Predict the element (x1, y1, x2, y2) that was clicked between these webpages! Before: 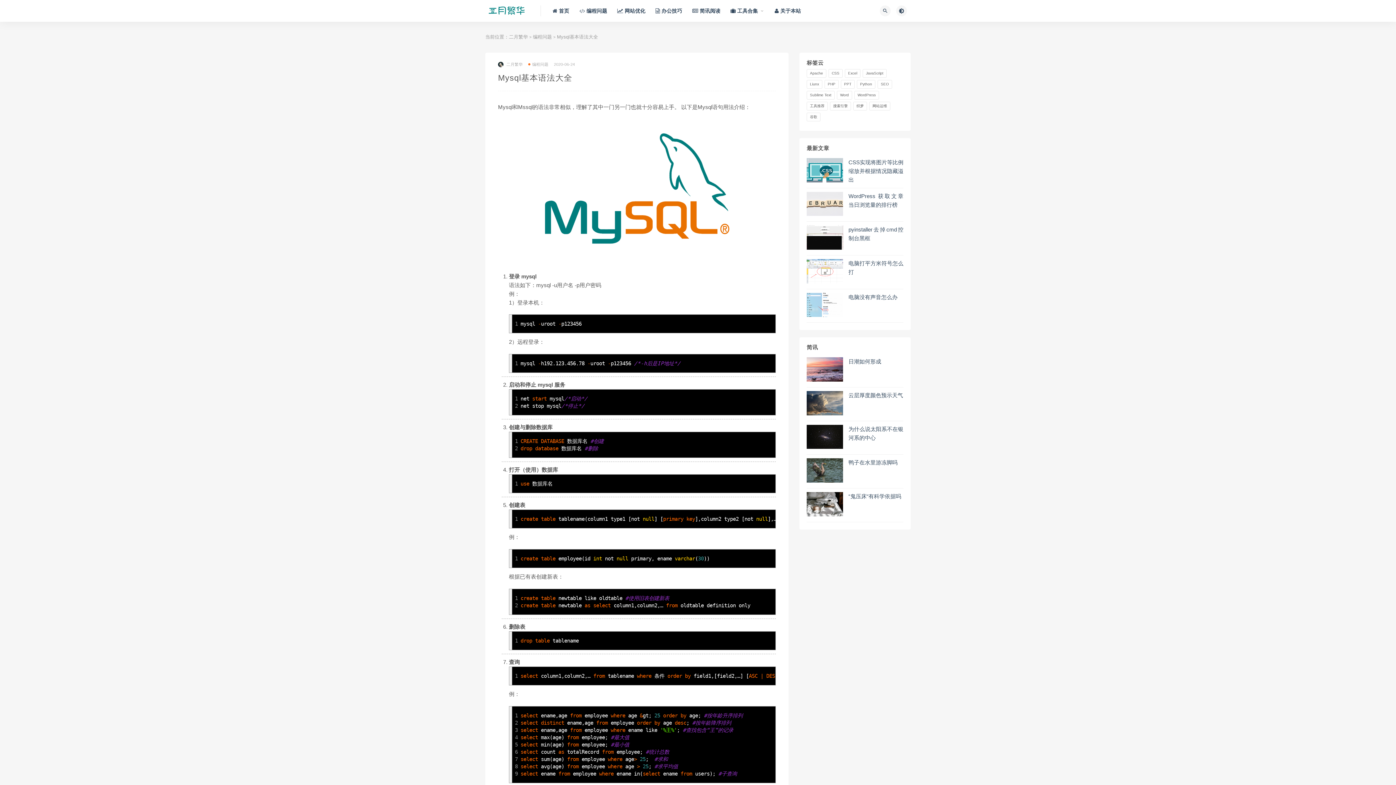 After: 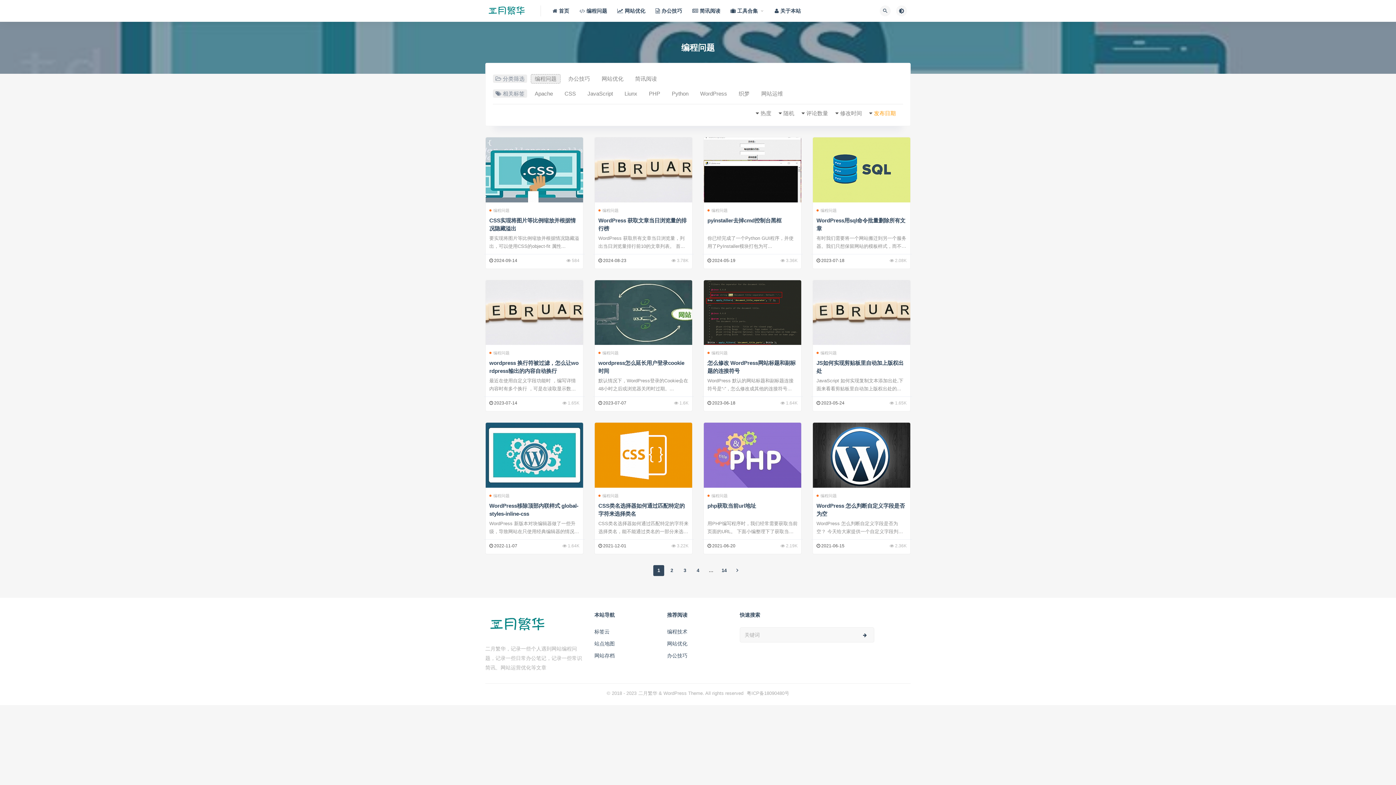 Action: bbox: (528, 60, 548, 68) label: 编程问题